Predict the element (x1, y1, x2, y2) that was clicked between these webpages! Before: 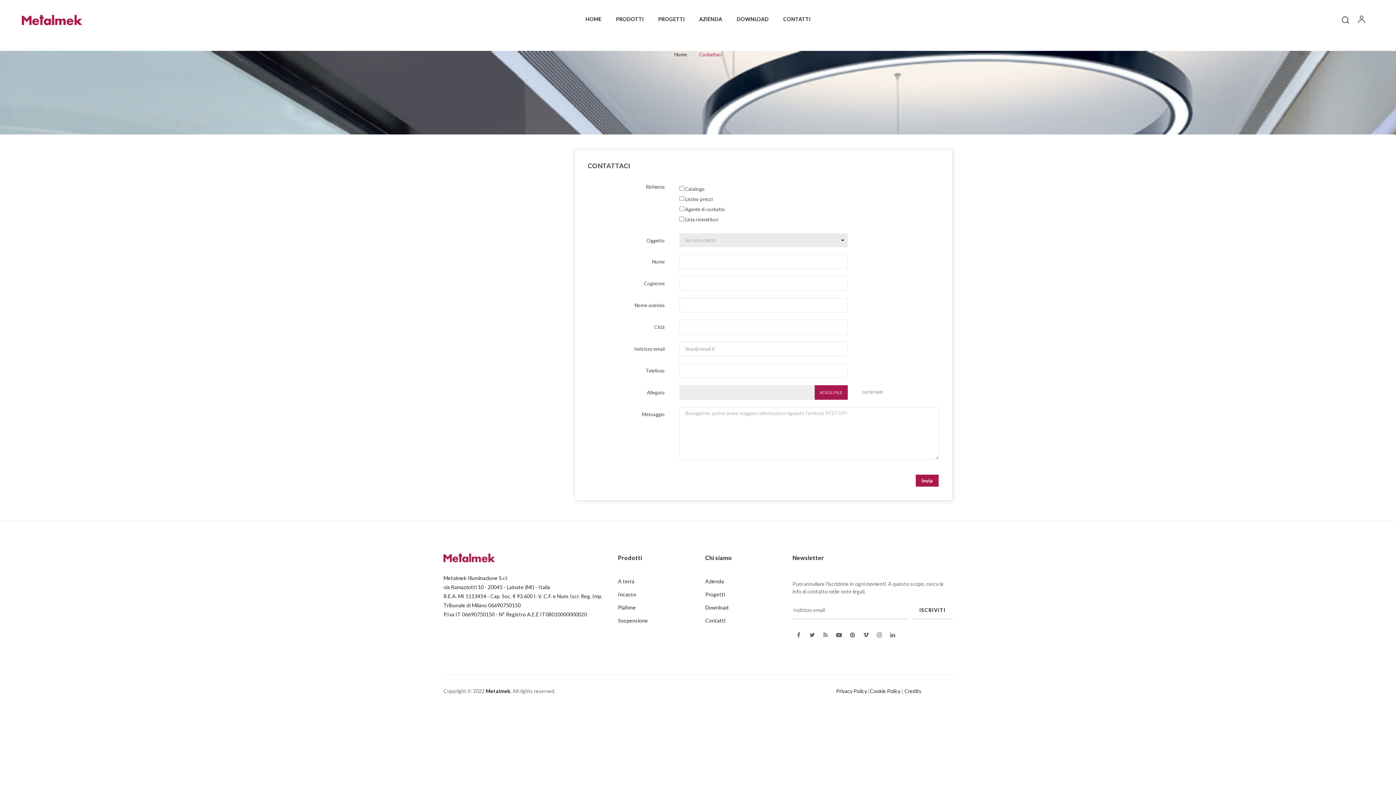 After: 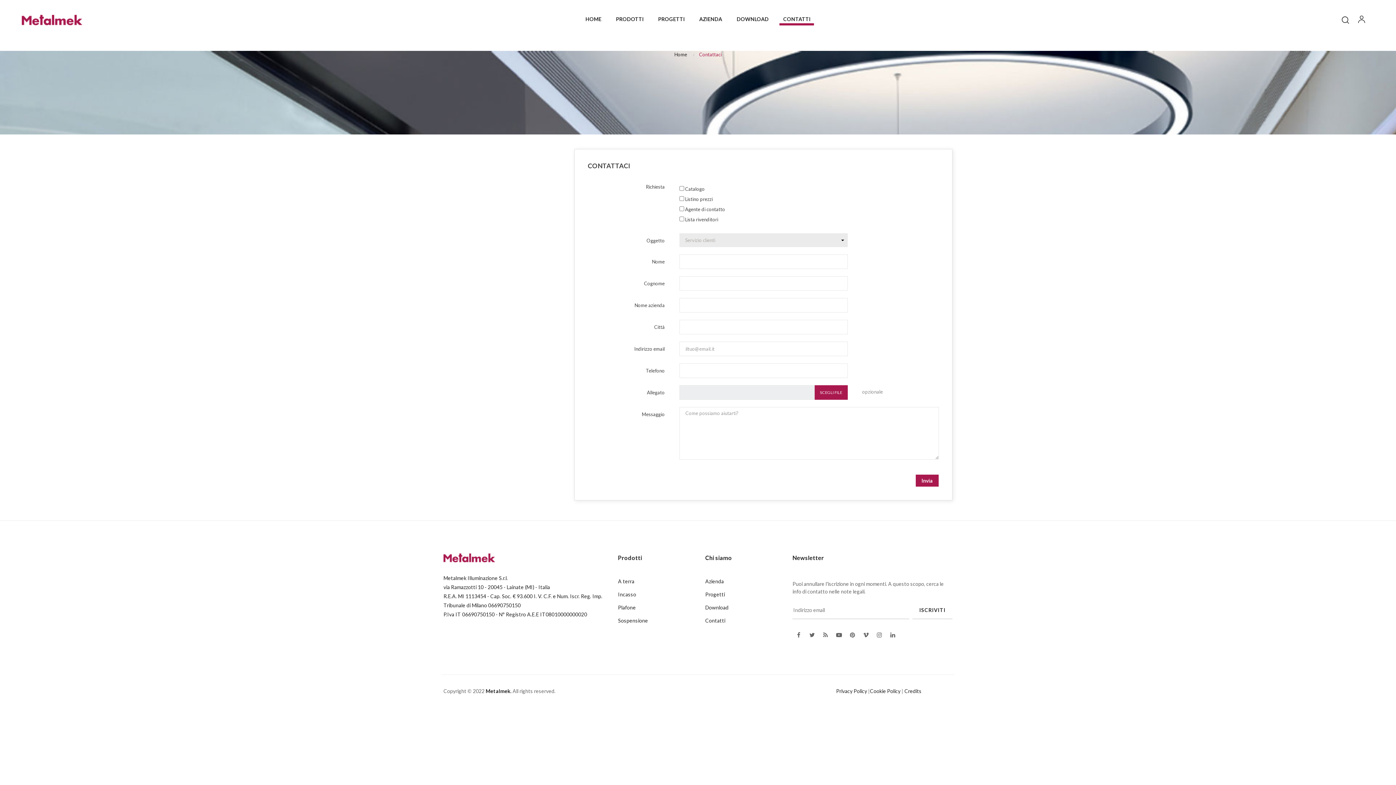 Action: bbox: (699, 50, 721, 58) label: Contattaci